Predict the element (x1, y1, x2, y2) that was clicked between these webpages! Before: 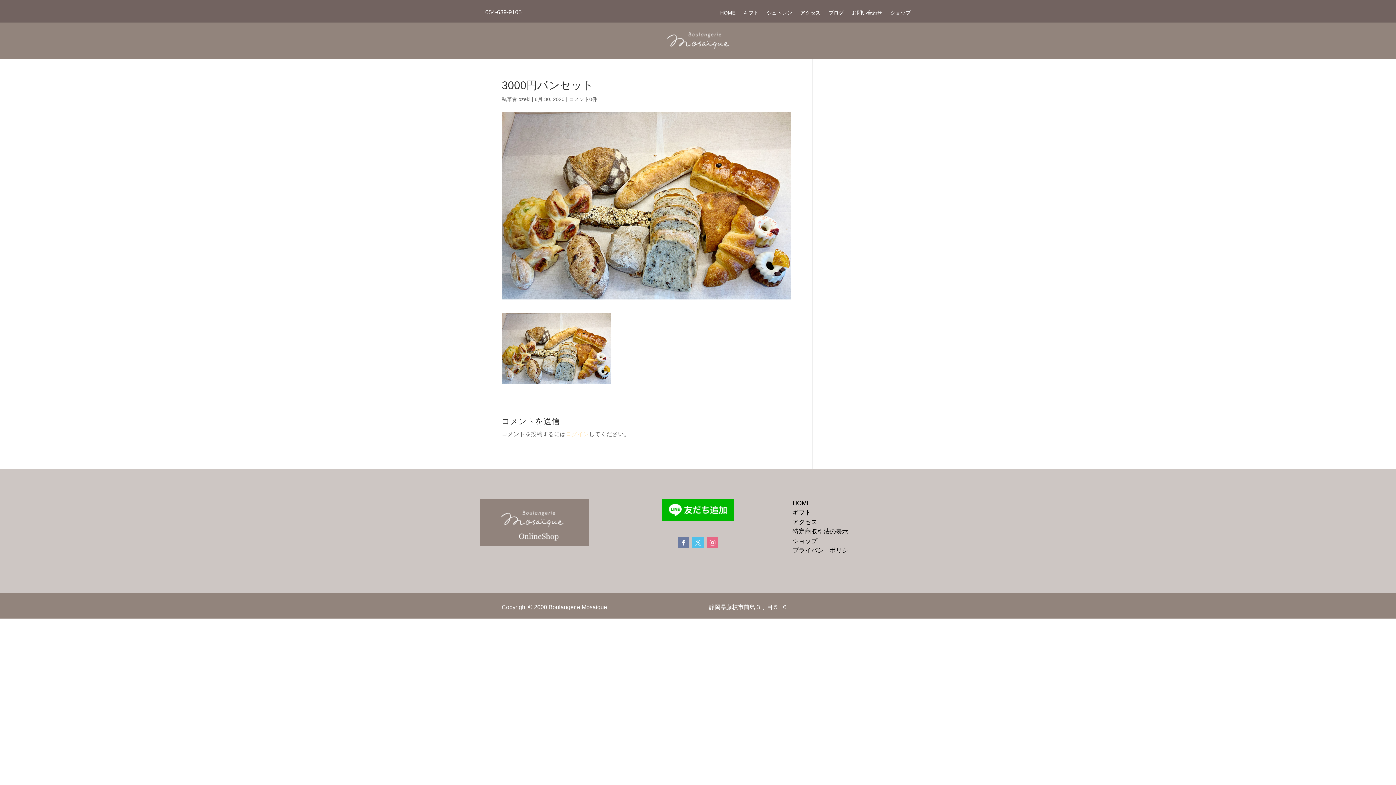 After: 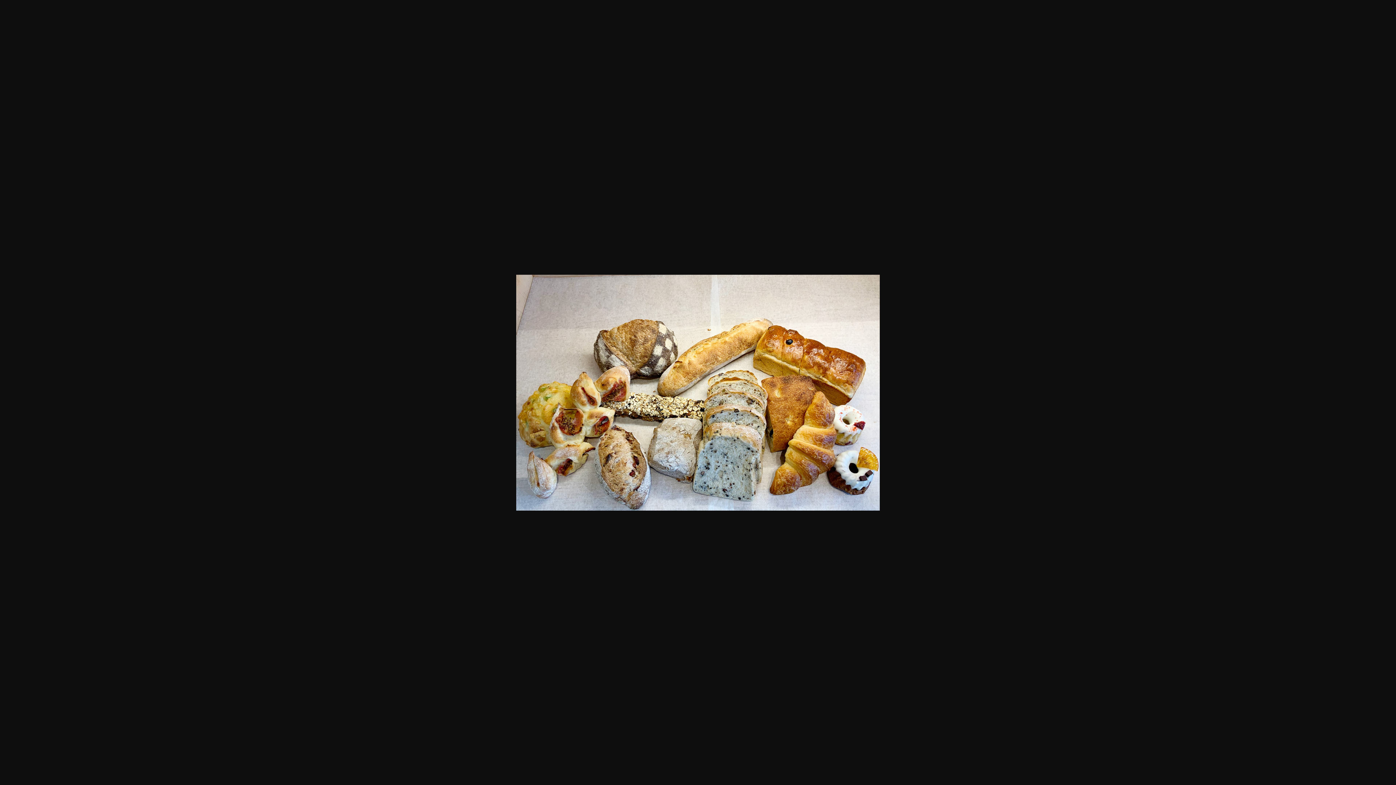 Action: bbox: (501, 376, 610, 382)